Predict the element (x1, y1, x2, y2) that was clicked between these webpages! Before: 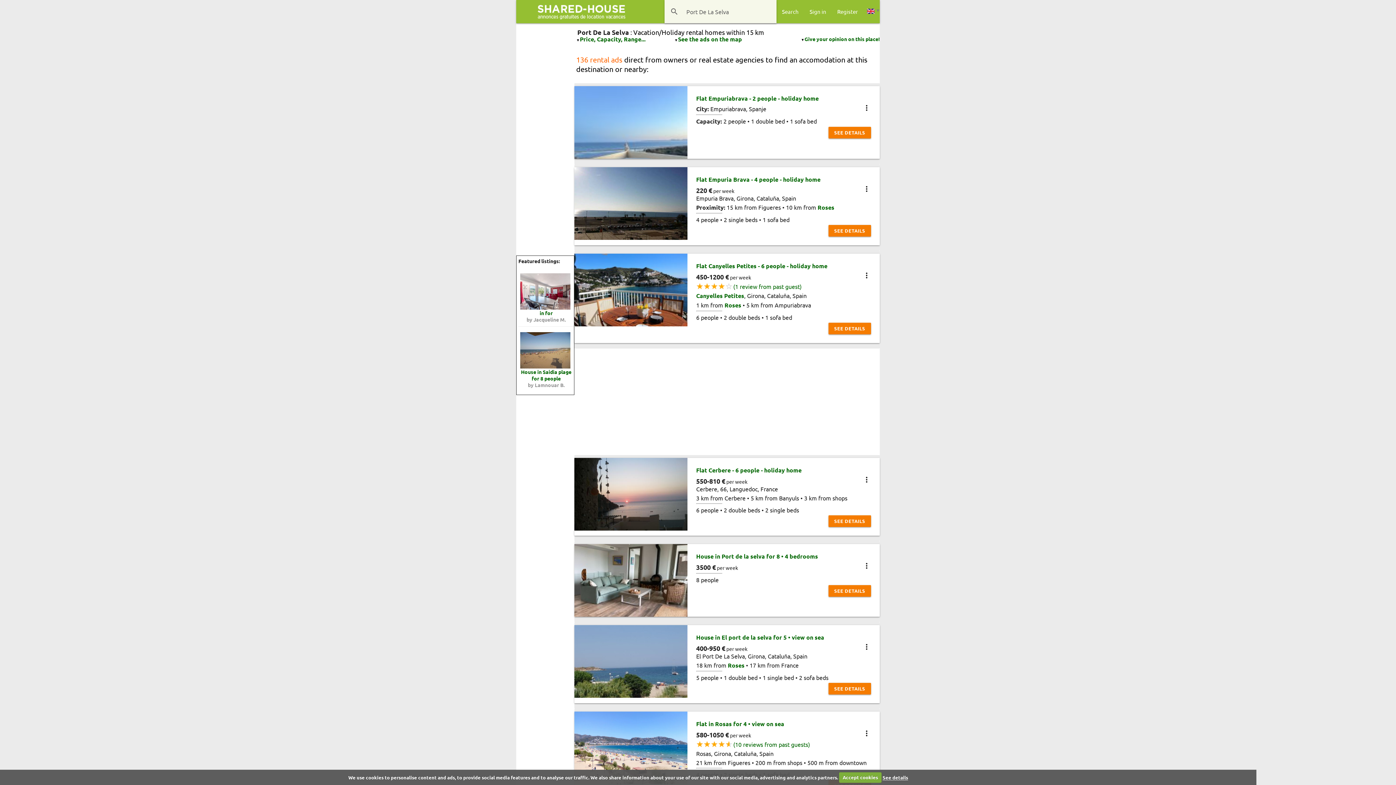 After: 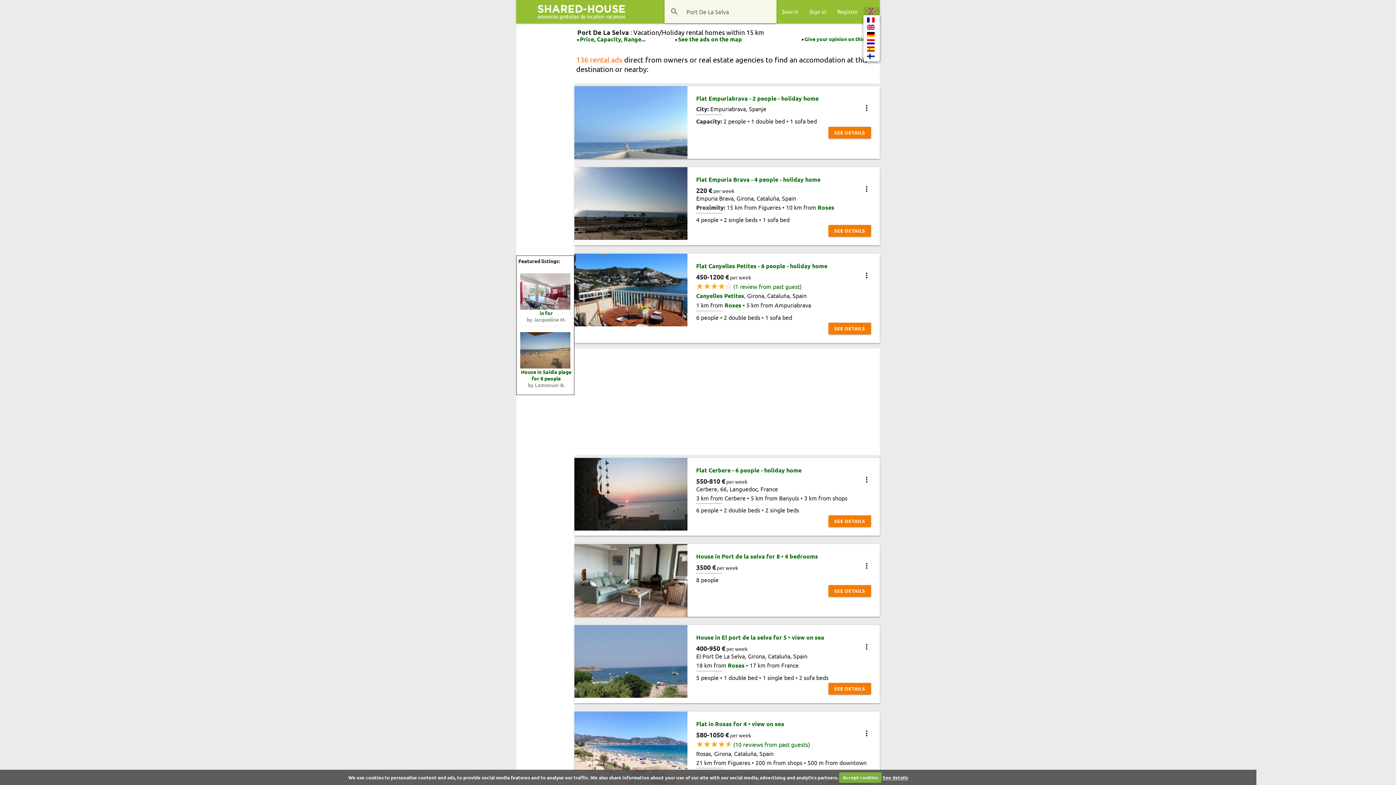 Action: bbox: (863, 6, 880, 15) label: ▼